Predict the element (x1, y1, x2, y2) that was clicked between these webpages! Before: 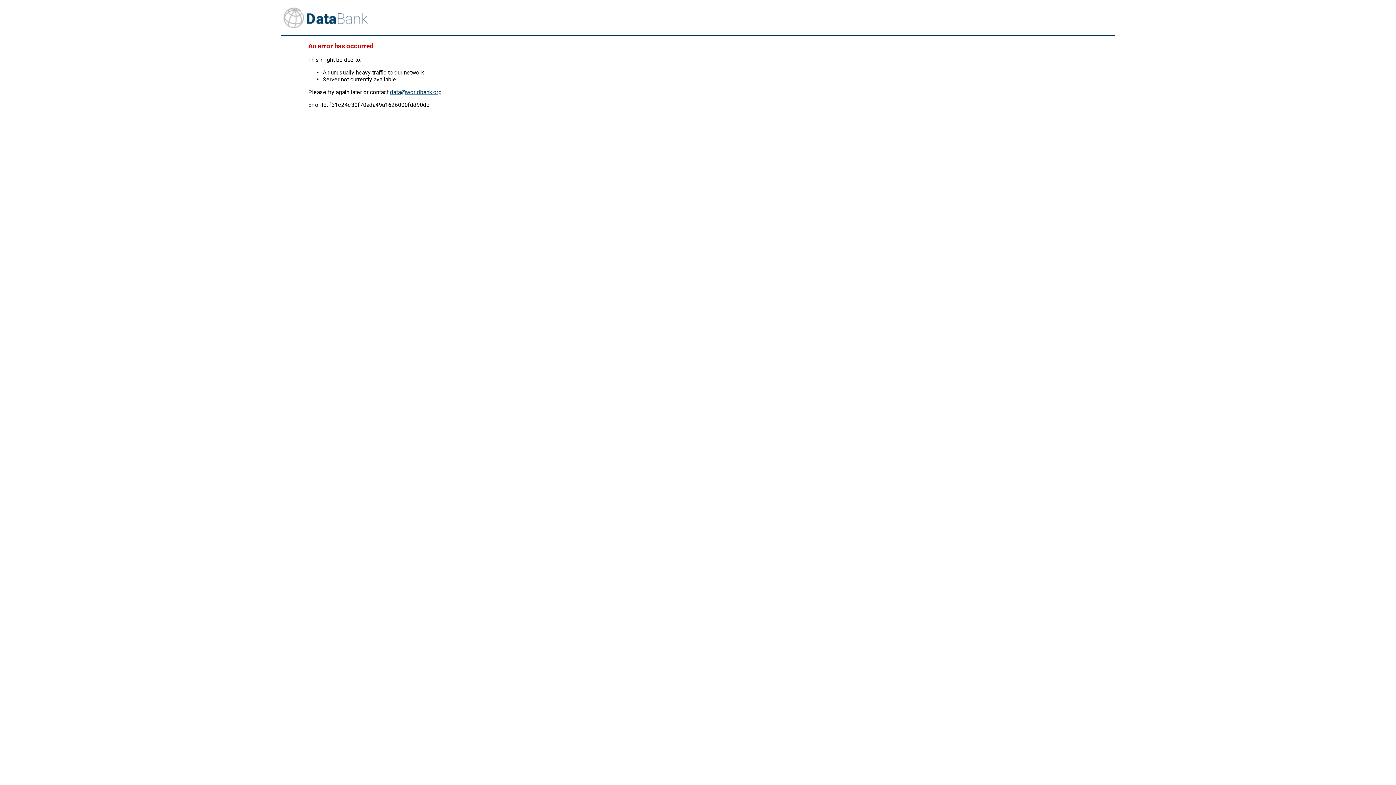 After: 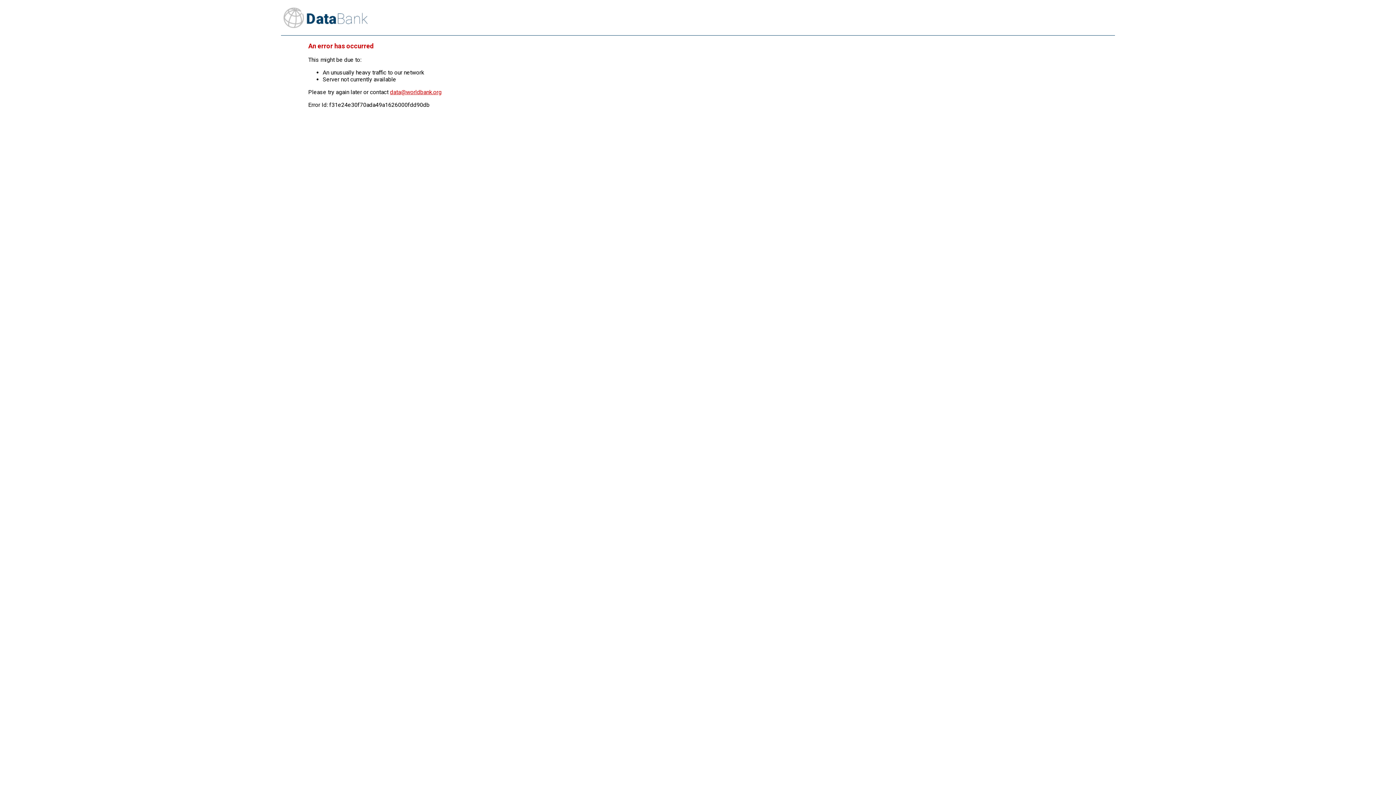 Action: bbox: (390, 88, 441, 95) label: data@worldbank.org